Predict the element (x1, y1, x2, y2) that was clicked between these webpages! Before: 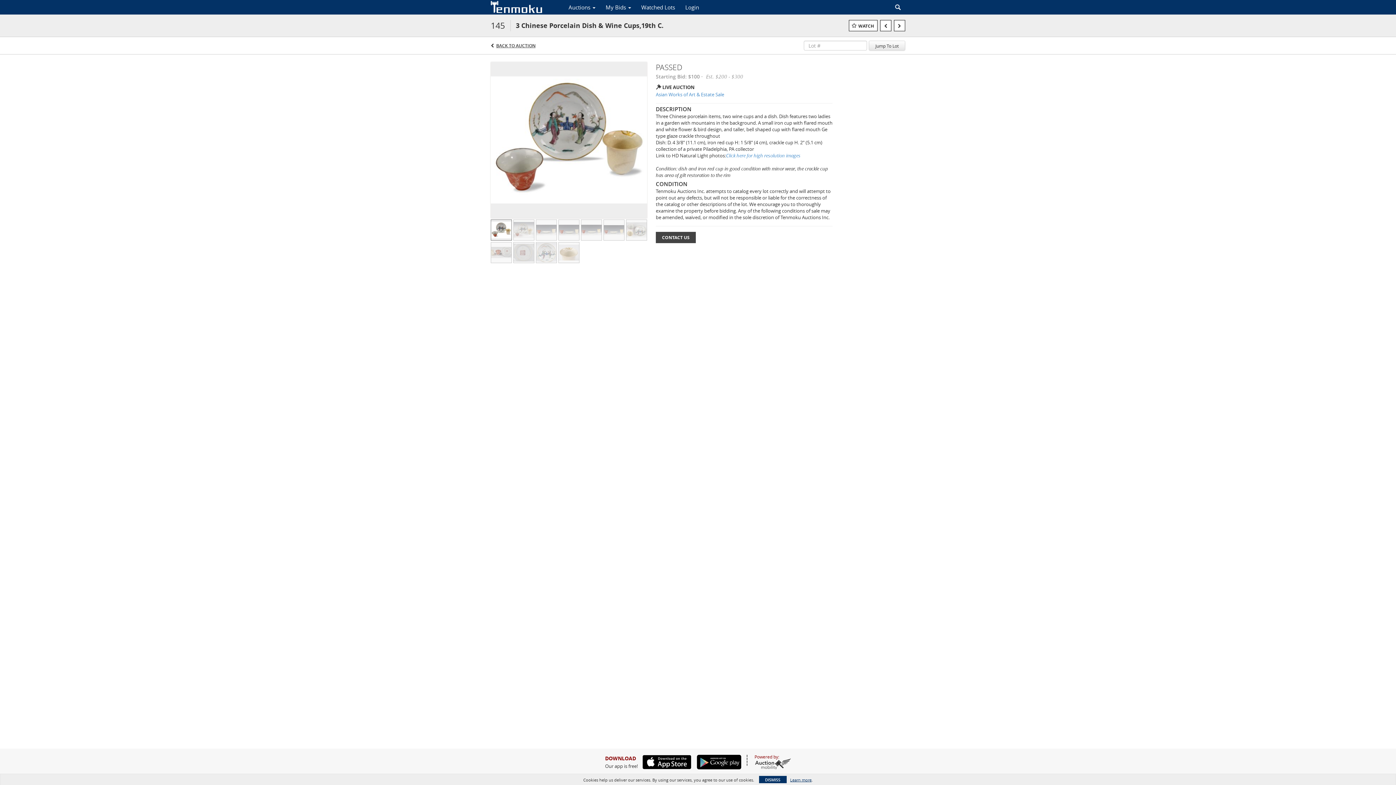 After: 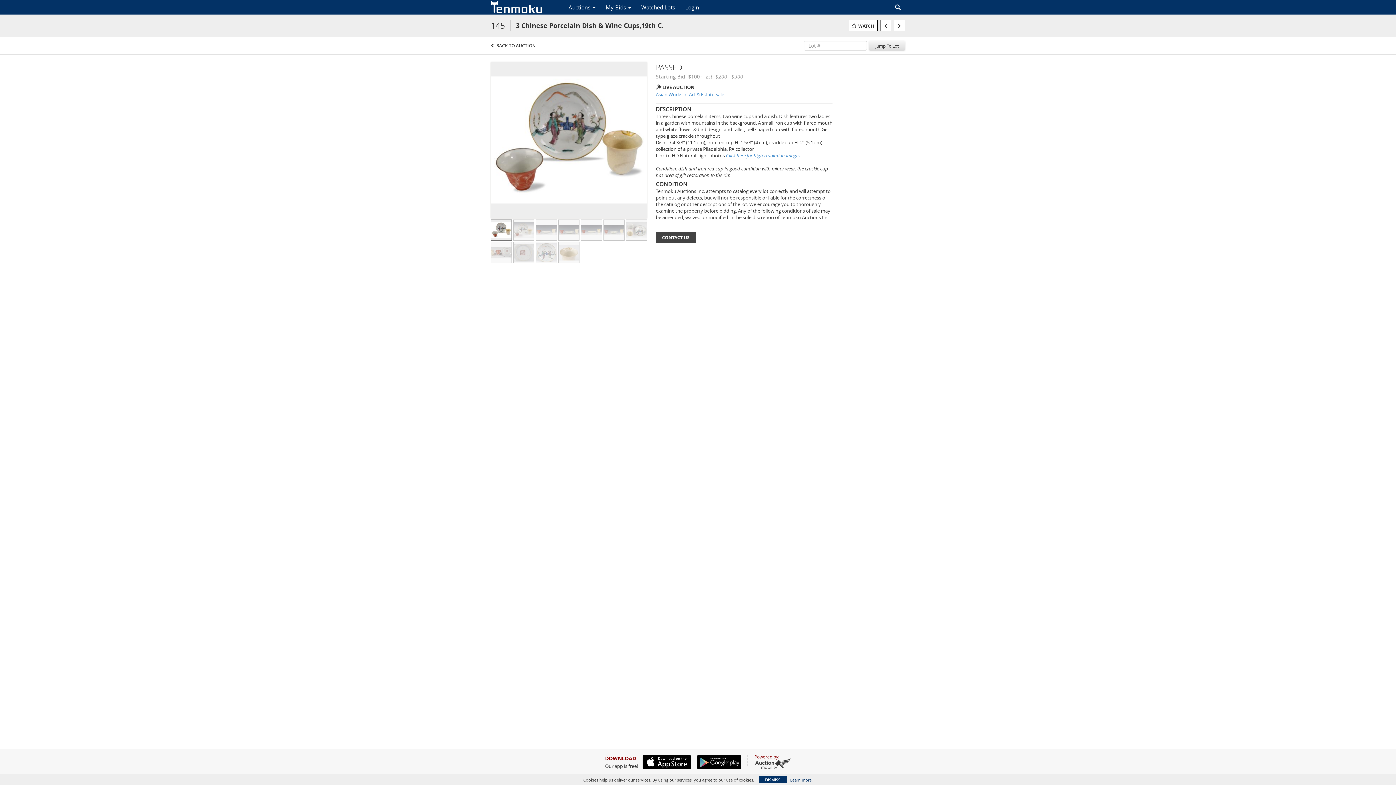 Action: label: Jump To Lot bbox: (869, 40, 905, 50)